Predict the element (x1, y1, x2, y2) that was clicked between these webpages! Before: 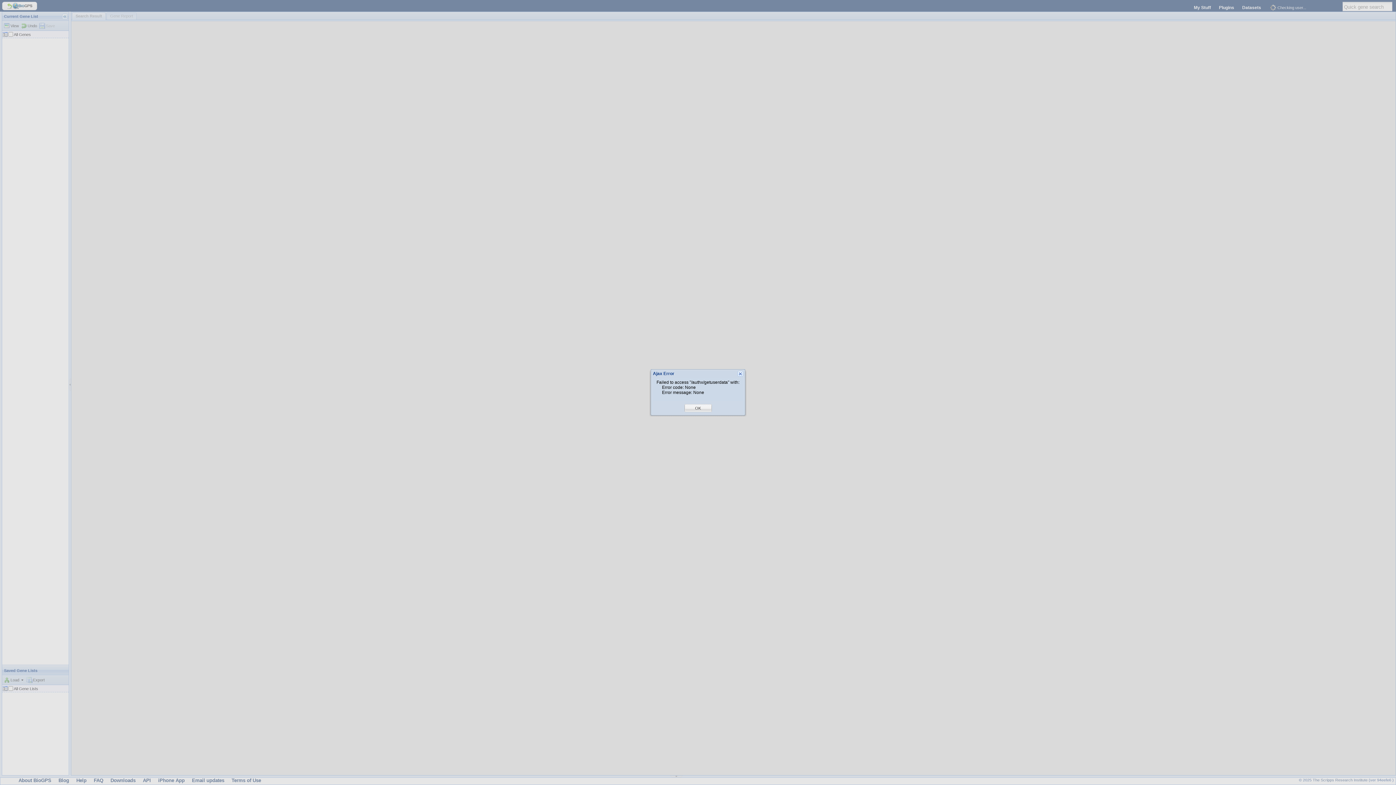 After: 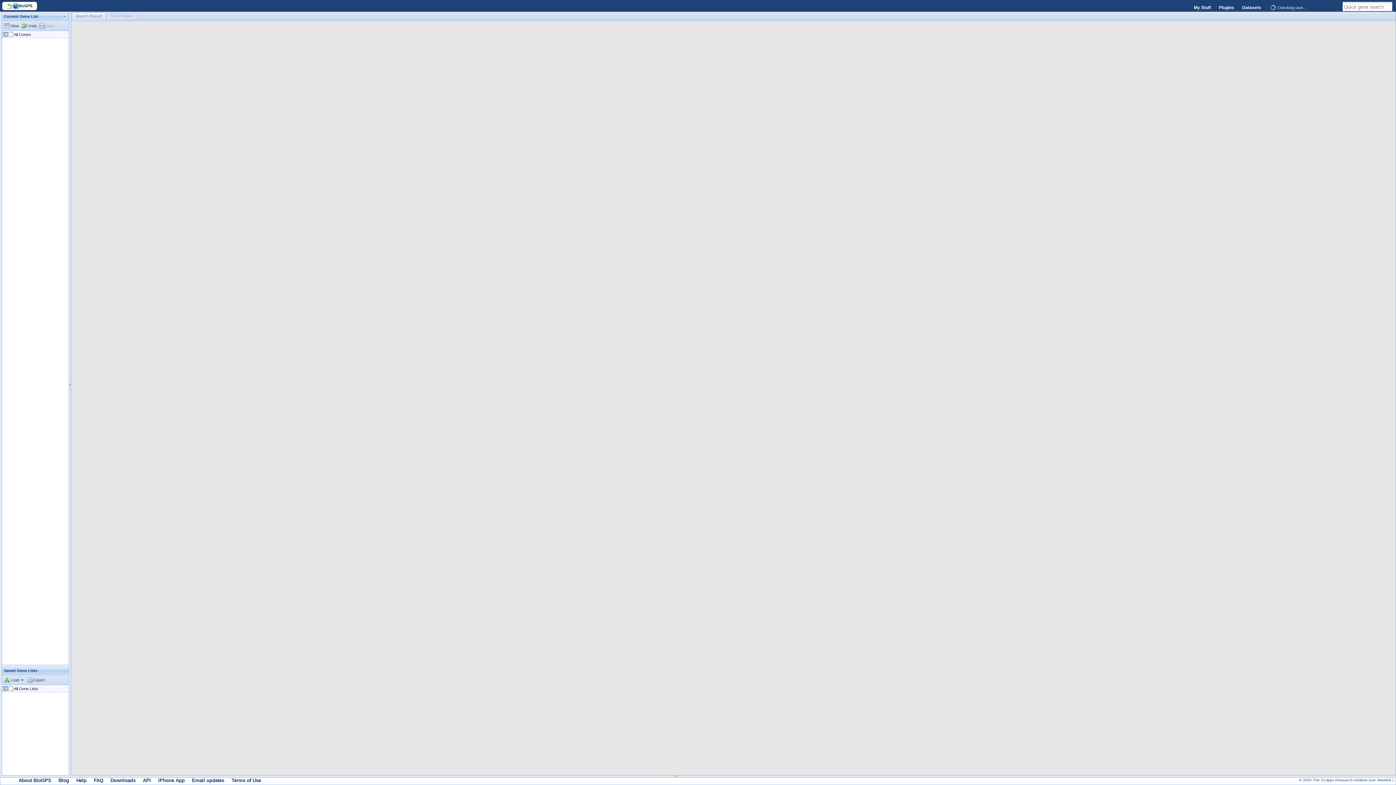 Action: label: OK bbox: (695, 405, 701, 411)